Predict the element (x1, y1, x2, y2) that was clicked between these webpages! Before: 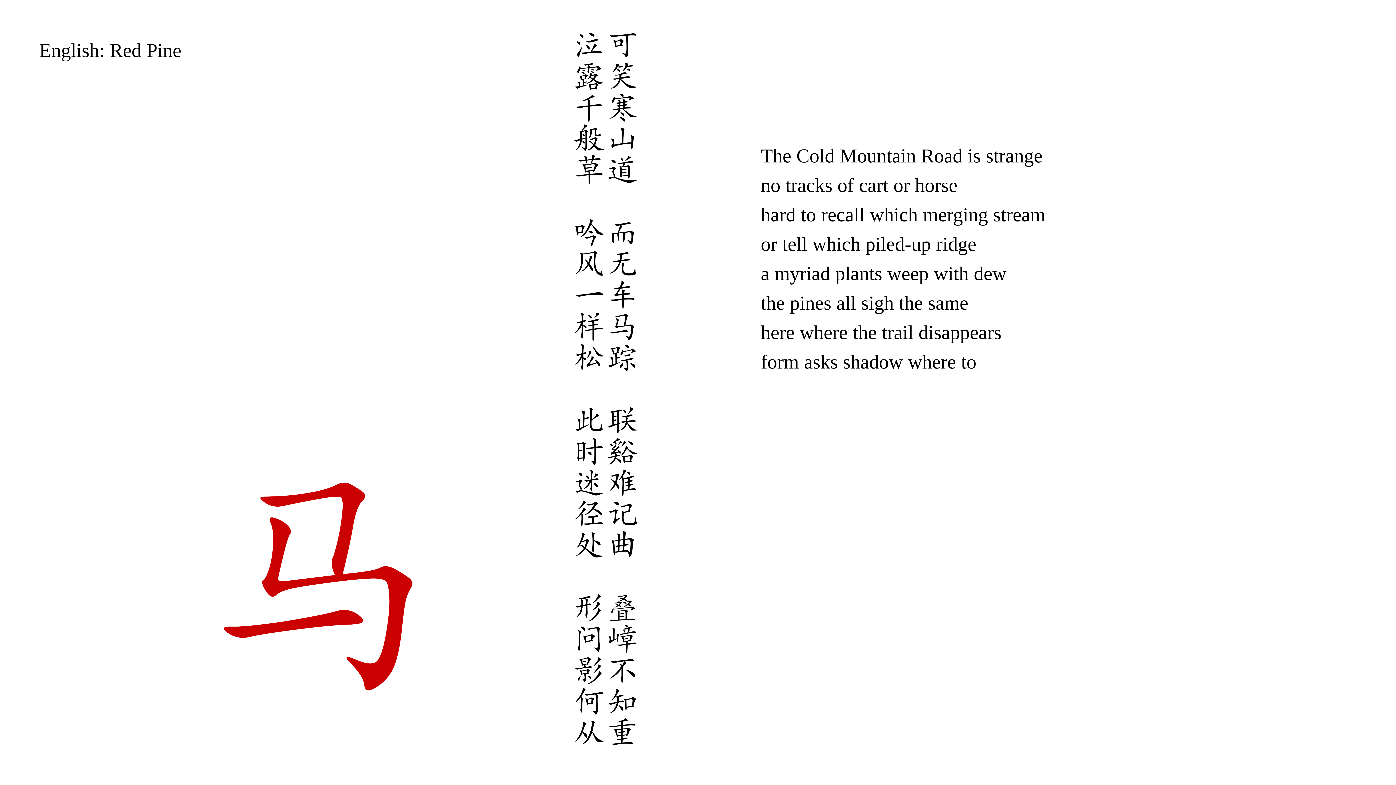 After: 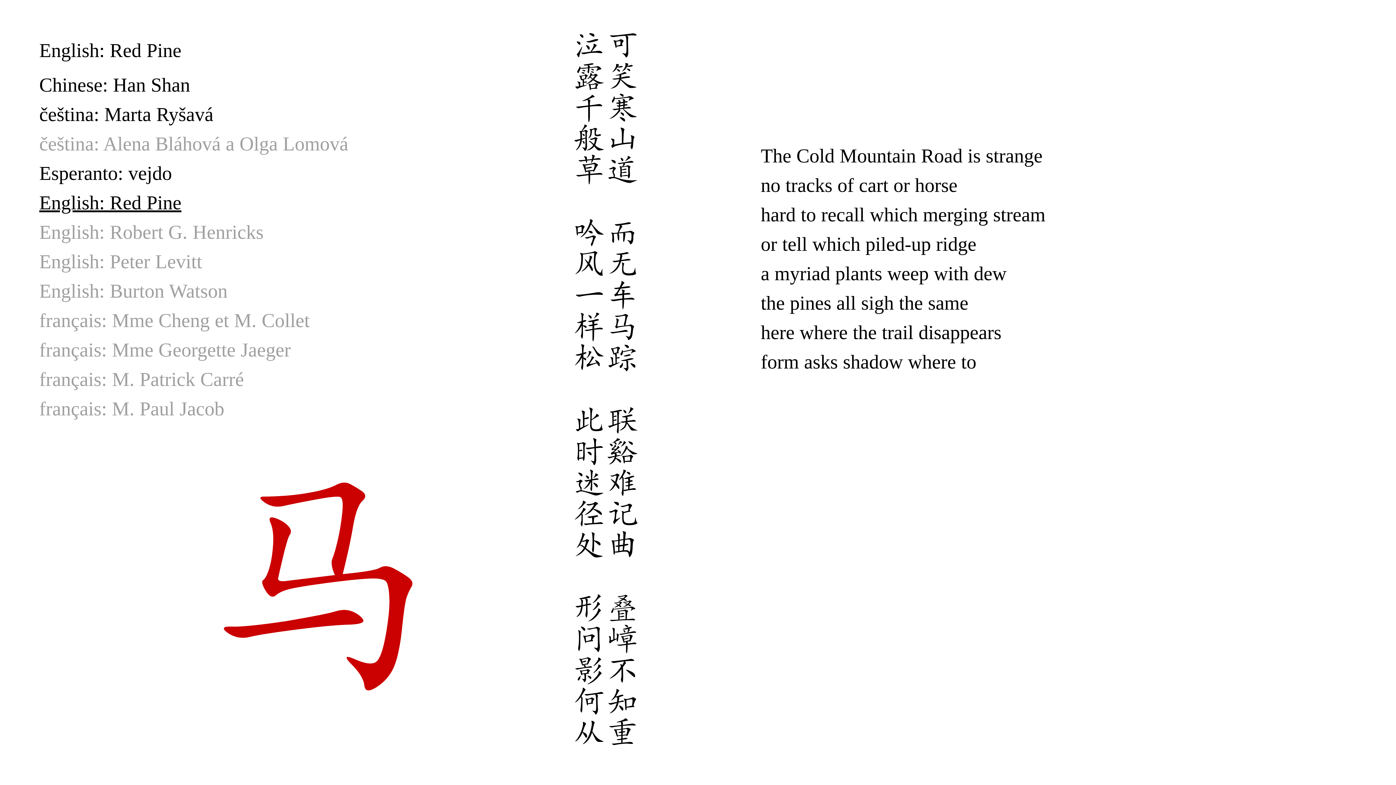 Action: label: English: Red Pine bbox: (39, 39, 181, 61)